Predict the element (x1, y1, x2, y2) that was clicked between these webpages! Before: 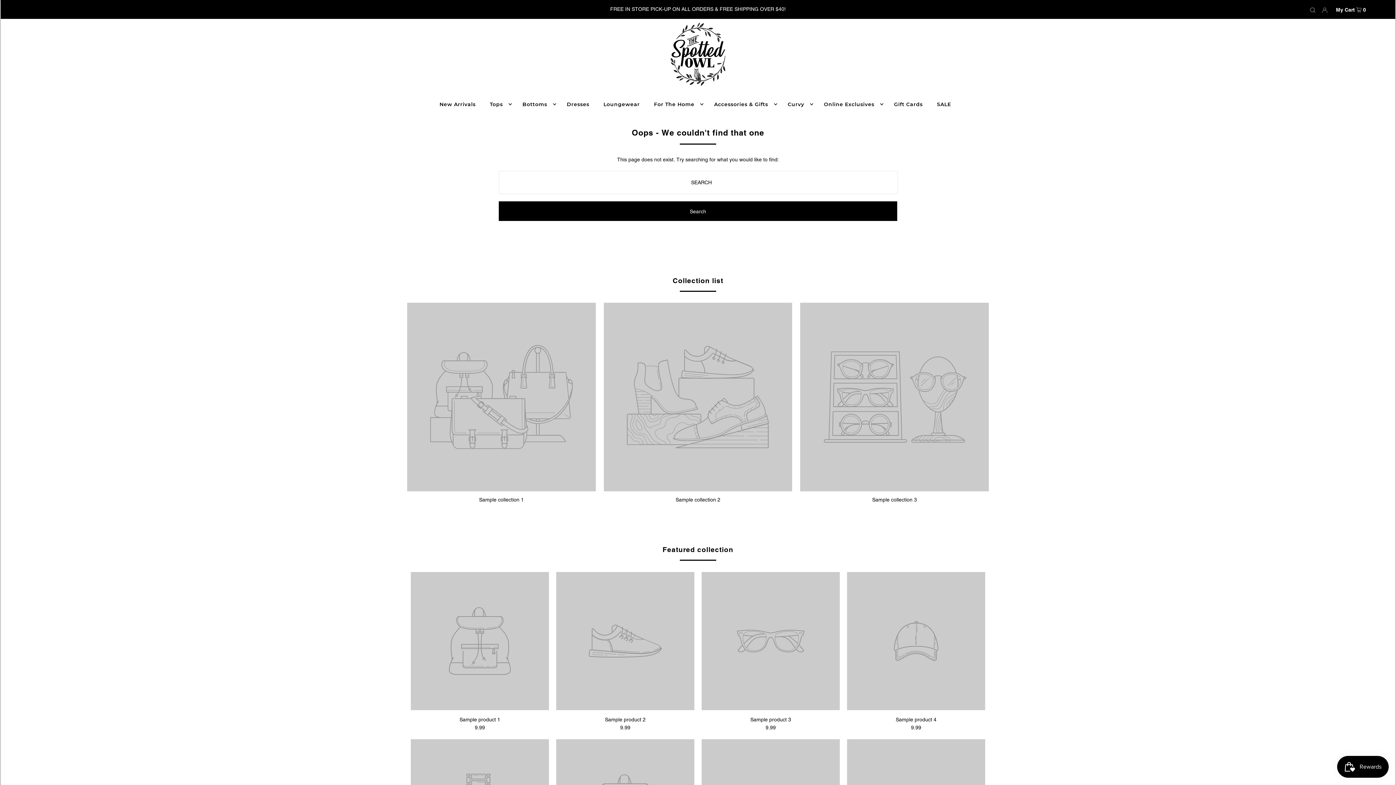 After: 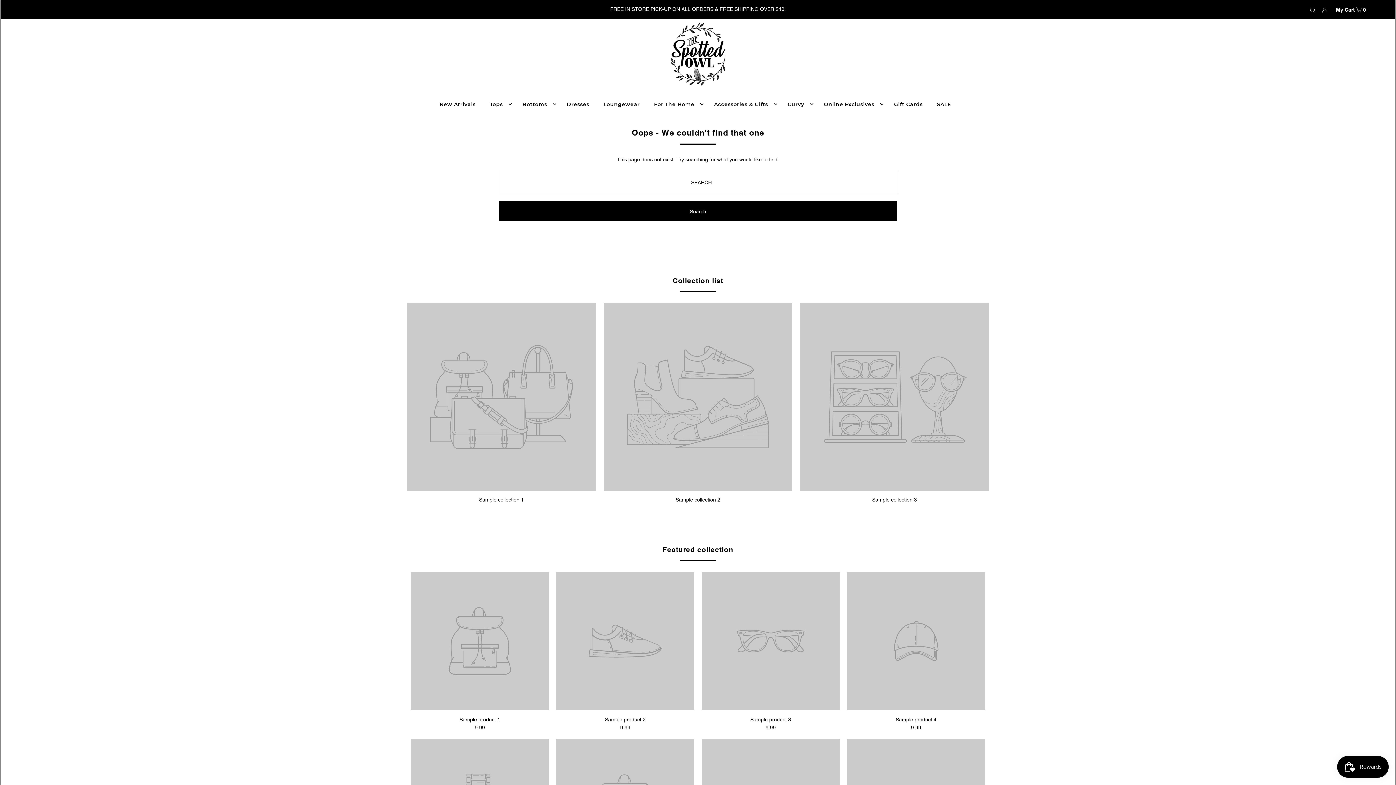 Action: label: Featured collection bbox: (662, 545, 733, 553)